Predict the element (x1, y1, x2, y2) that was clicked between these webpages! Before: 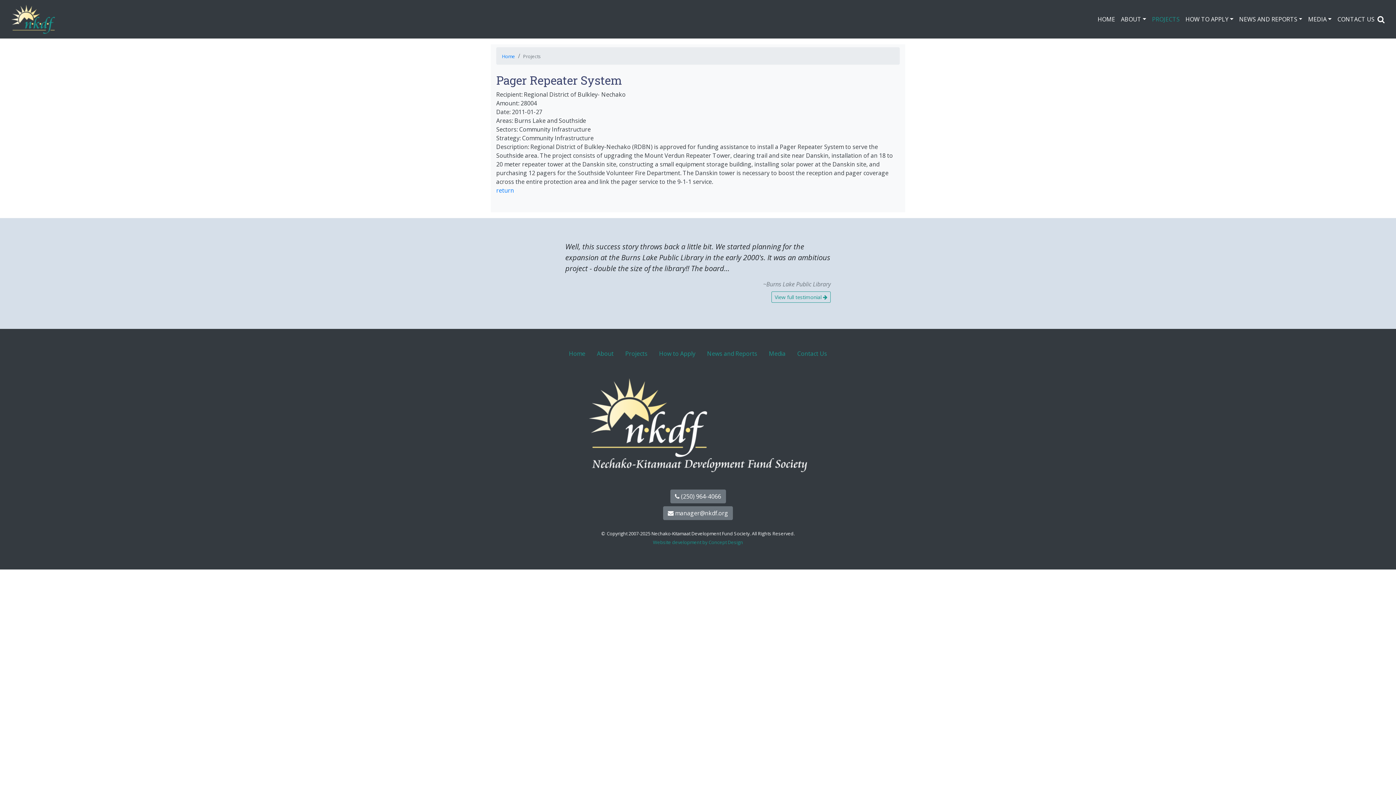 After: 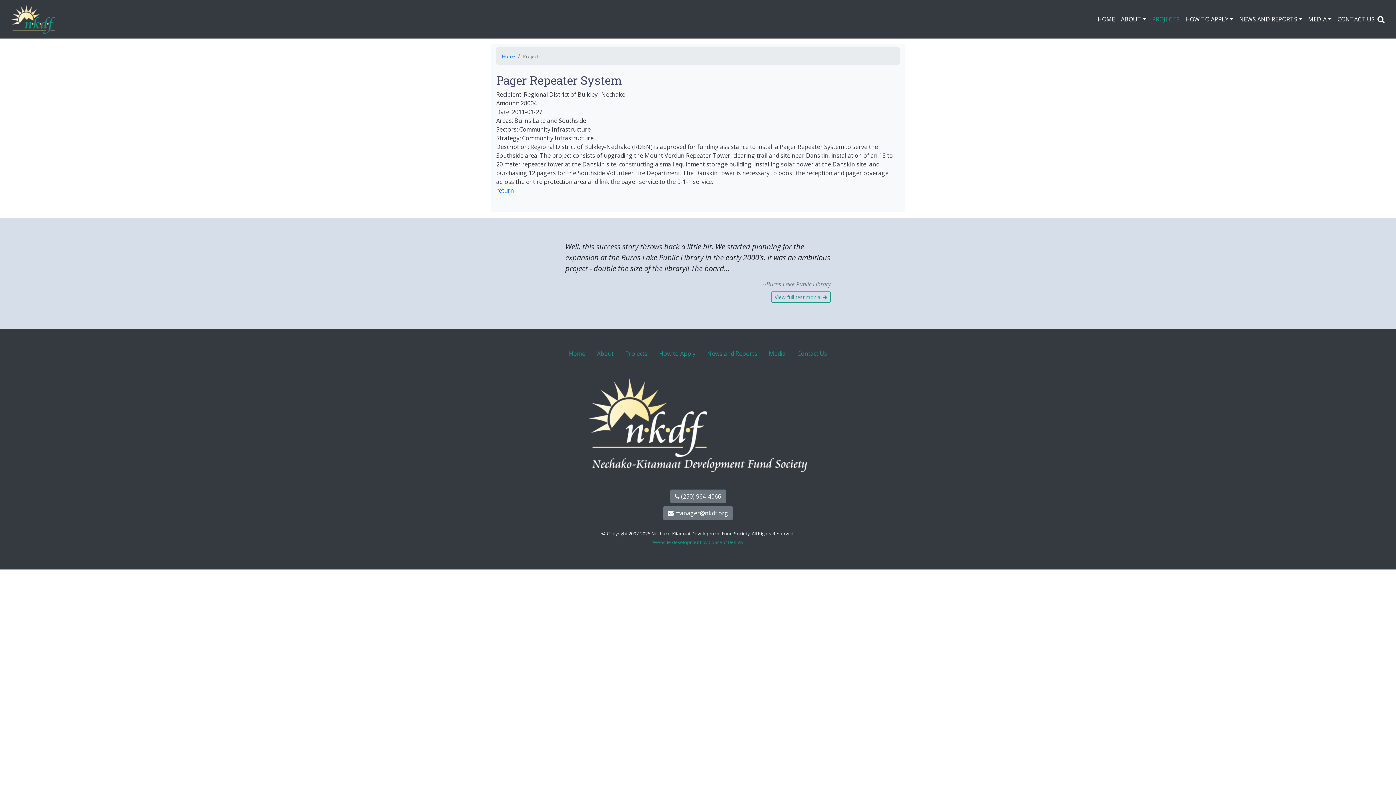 Action: bbox: (1375, 756, 1390, 785)